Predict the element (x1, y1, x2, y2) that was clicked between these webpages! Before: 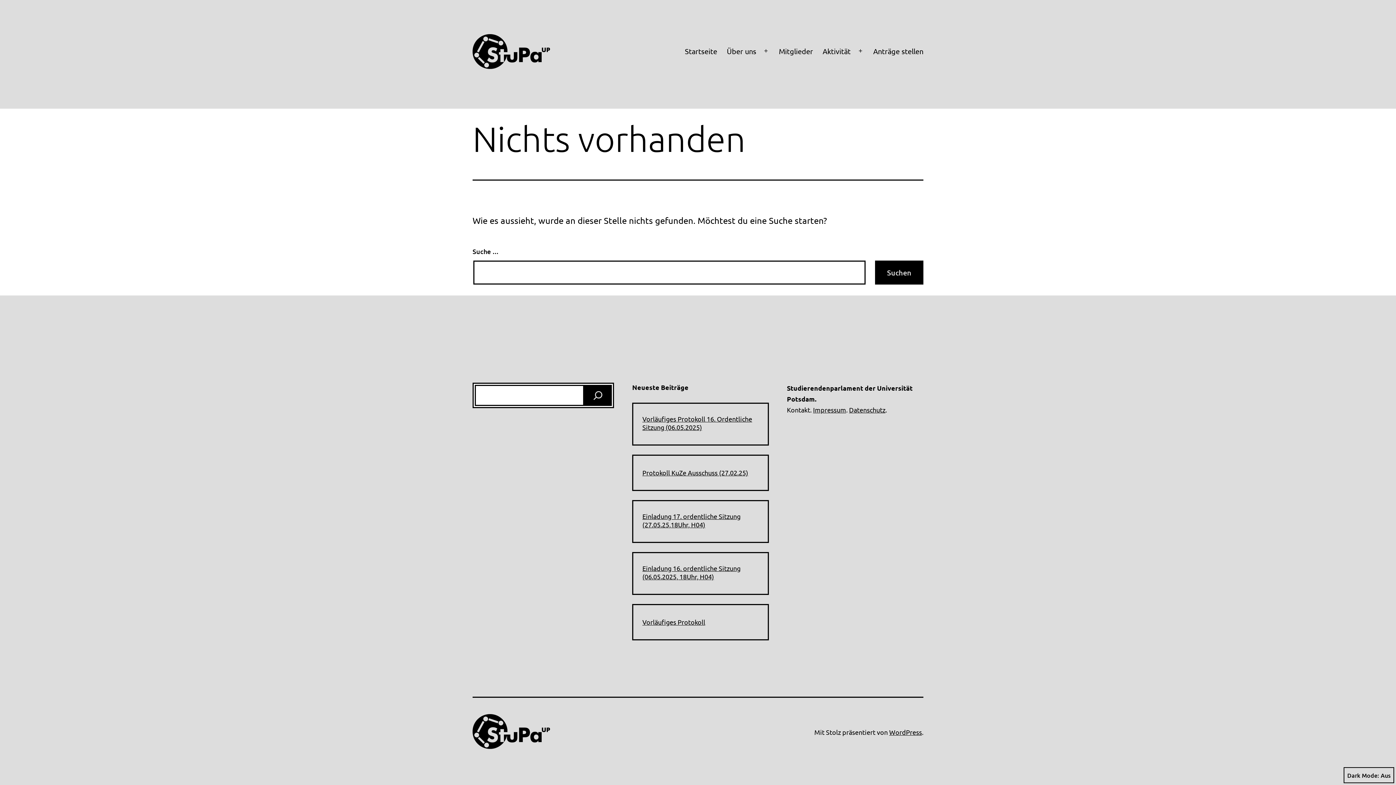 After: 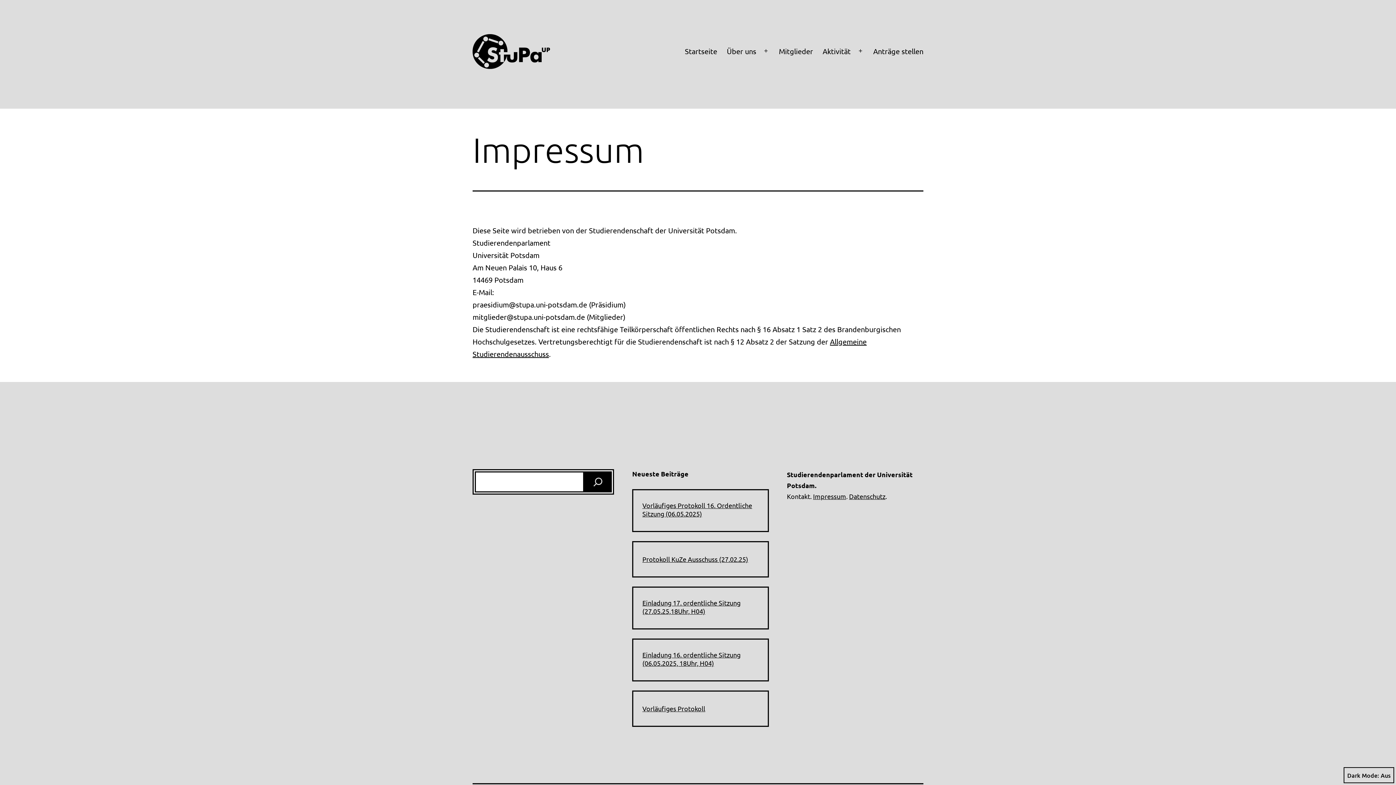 Action: label: Impressum bbox: (813, 406, 846, 413)